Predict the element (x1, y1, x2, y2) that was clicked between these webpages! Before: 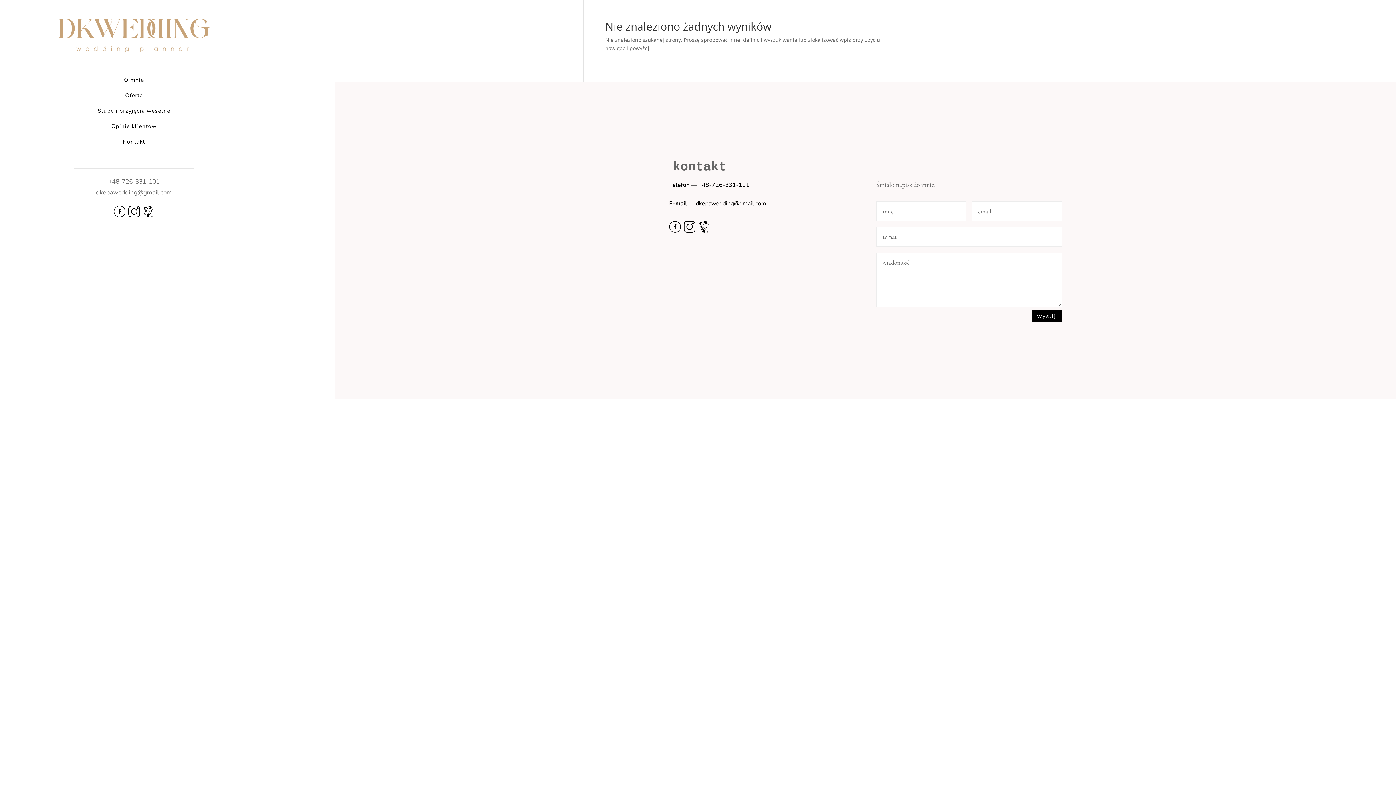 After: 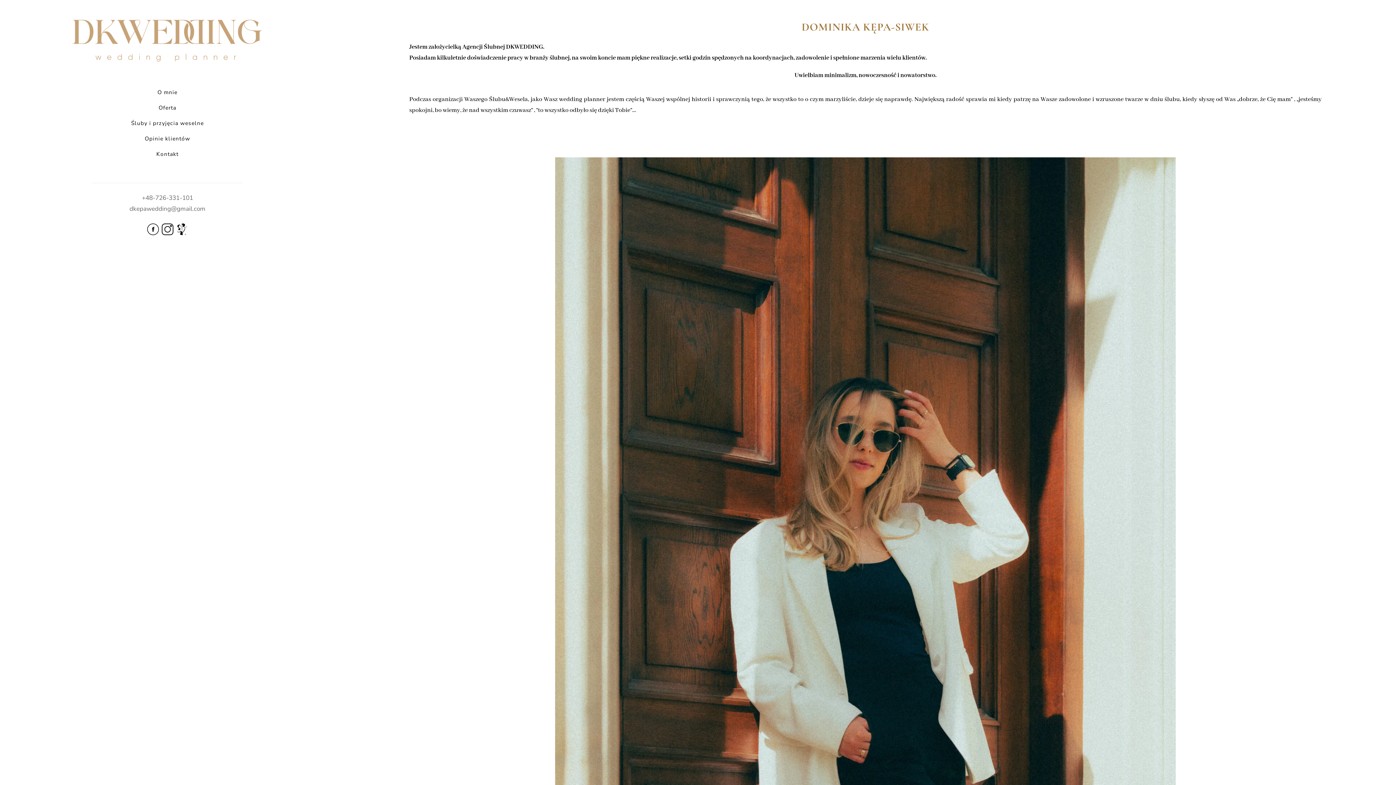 Action: bbox: (124, 76, 144, 83) label: O mnie